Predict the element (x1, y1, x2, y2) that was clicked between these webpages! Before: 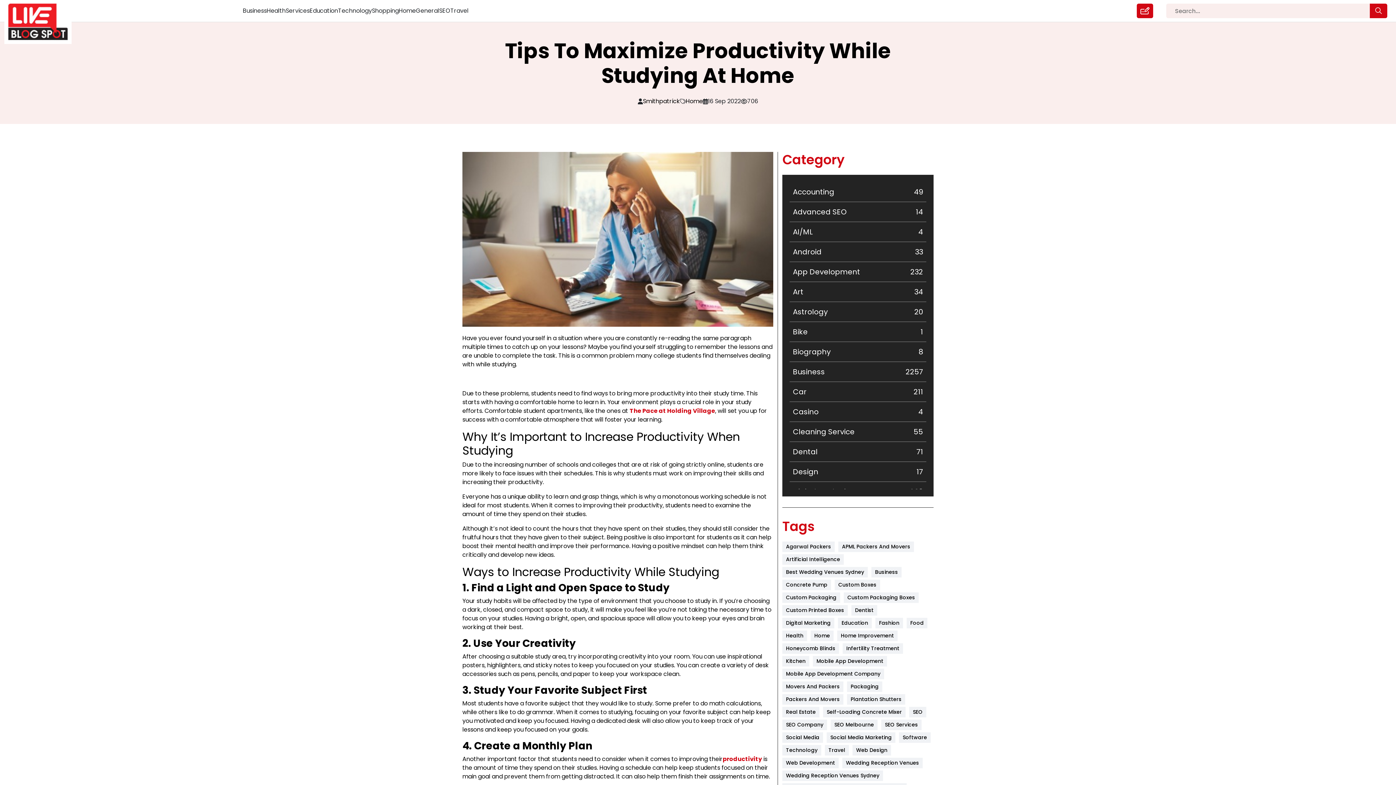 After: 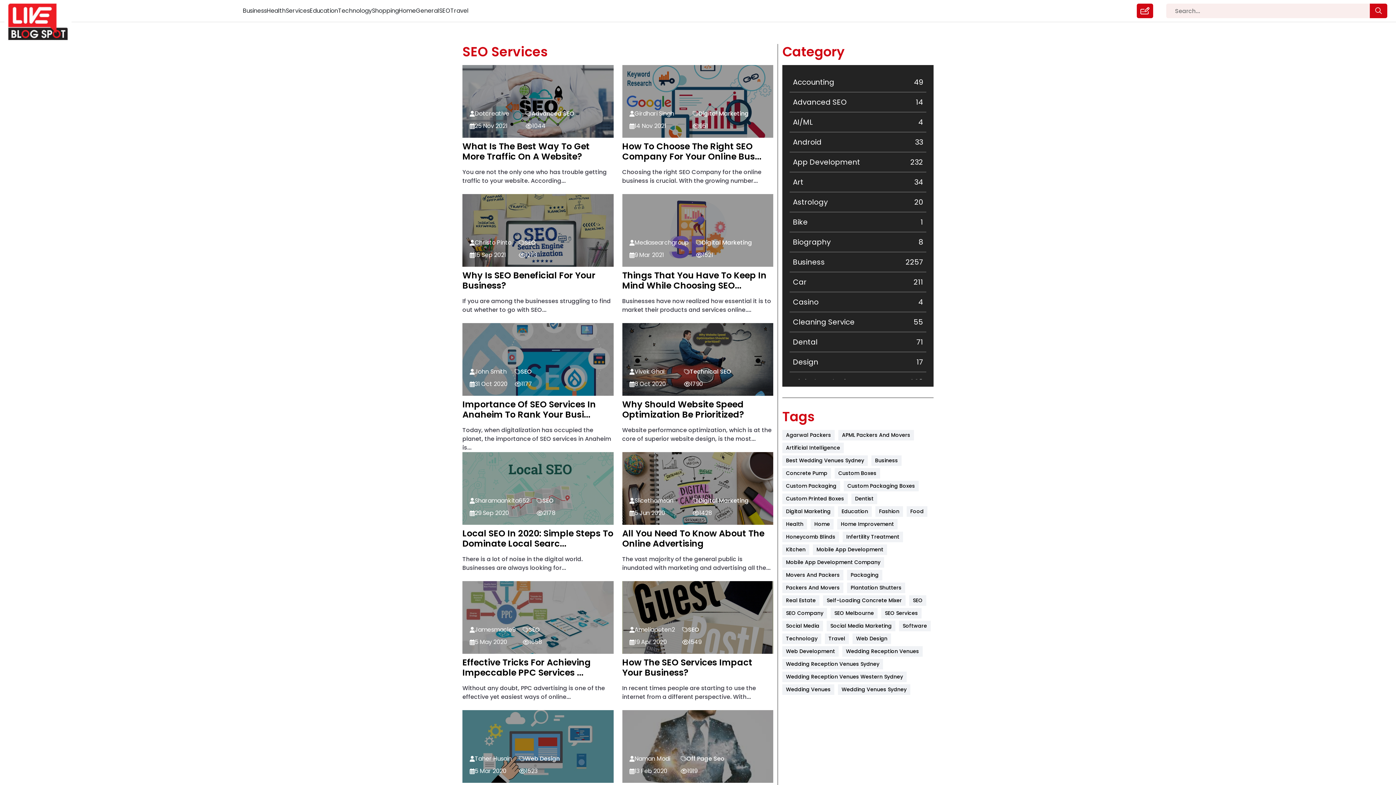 Action: label: SEO Services (33 items) bbox: (881, 720, 921, 730)